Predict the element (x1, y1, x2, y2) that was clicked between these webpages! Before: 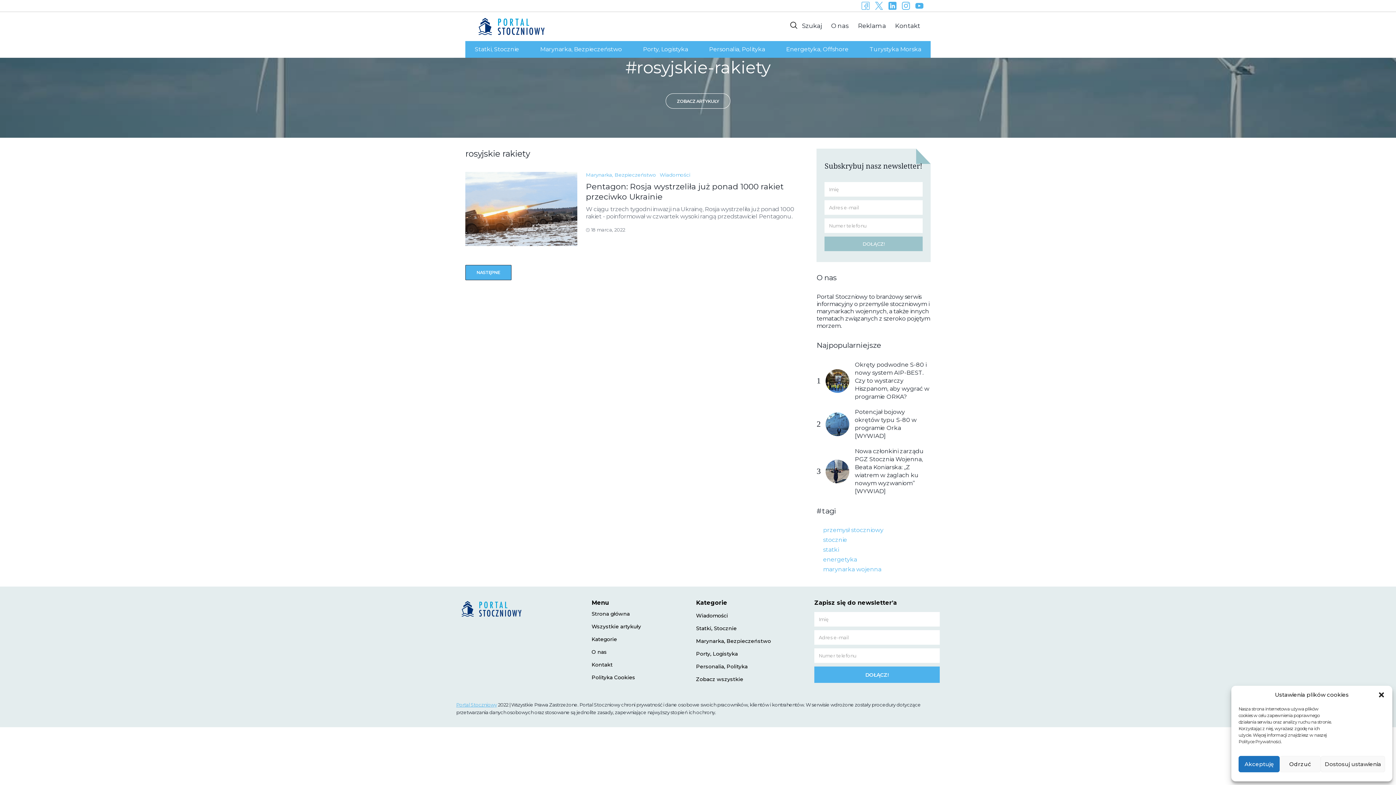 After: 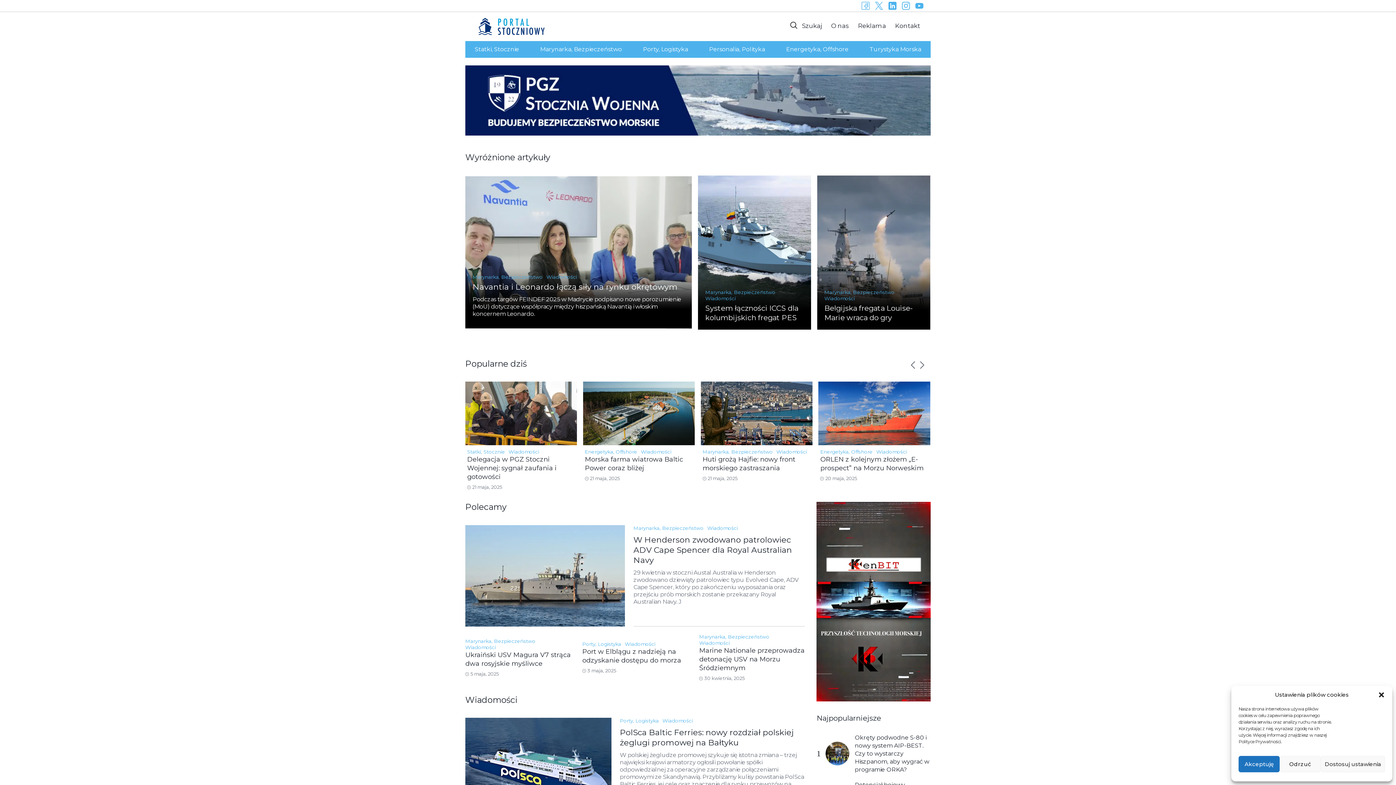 Action: bbox: (472, 12, 549, 41)